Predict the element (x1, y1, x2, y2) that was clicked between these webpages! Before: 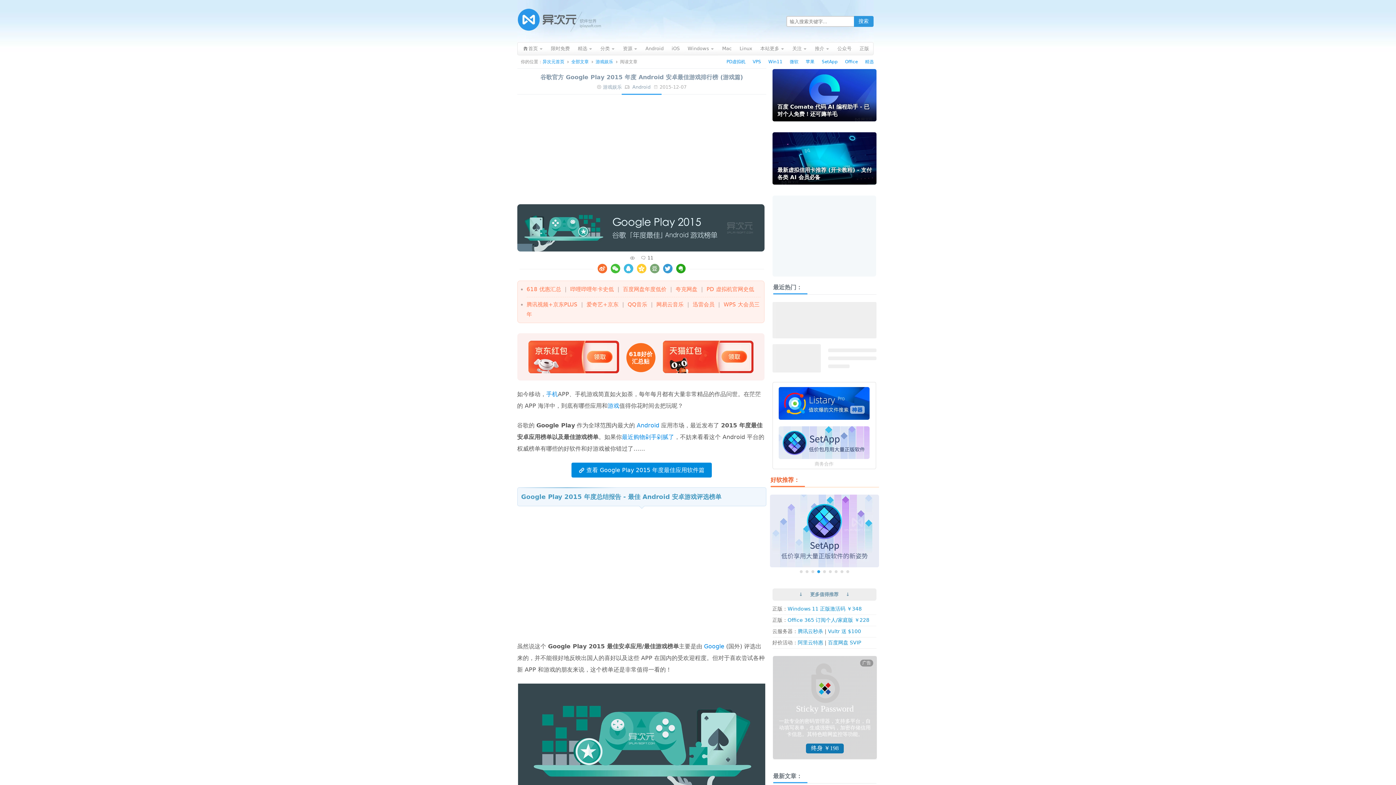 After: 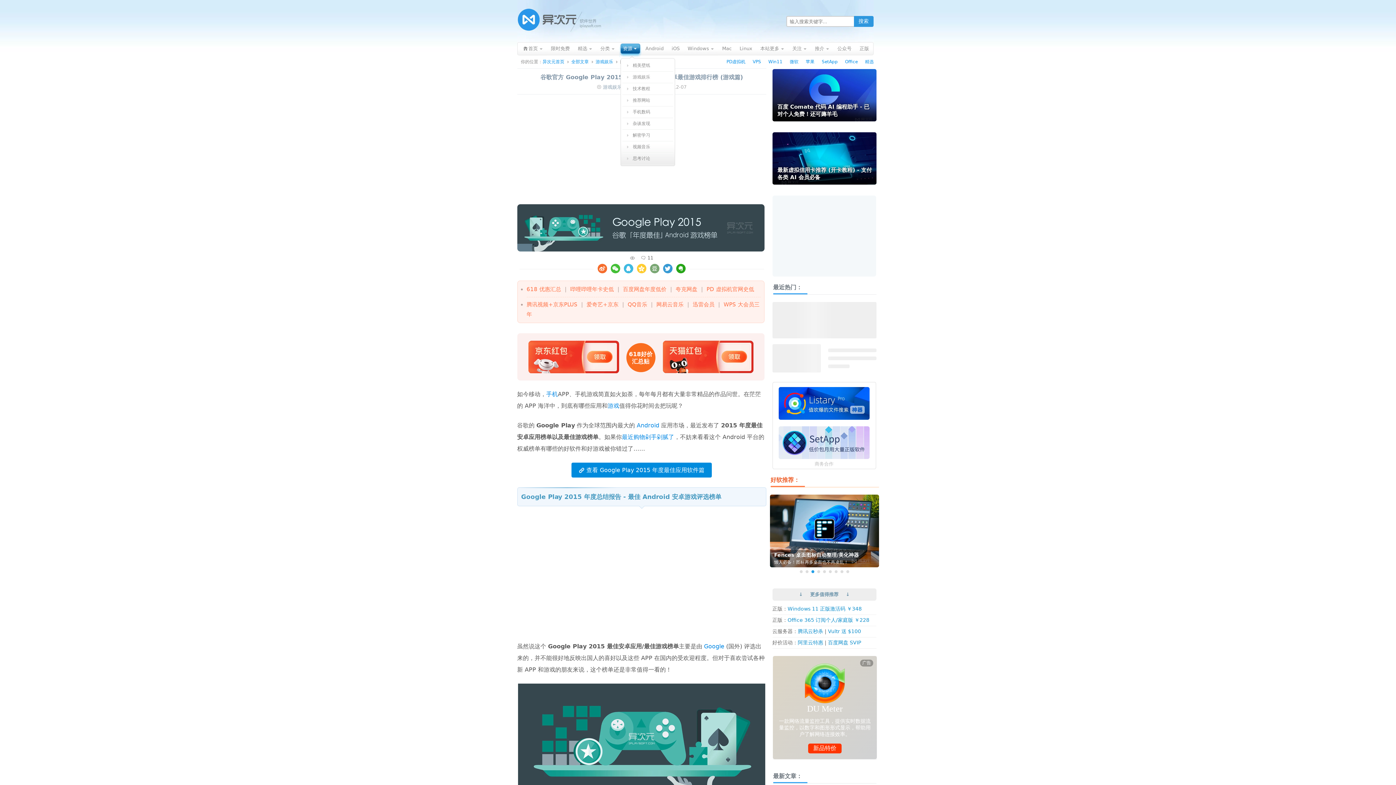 Action: bbox: (619, 42, 641, 57) label: 资源